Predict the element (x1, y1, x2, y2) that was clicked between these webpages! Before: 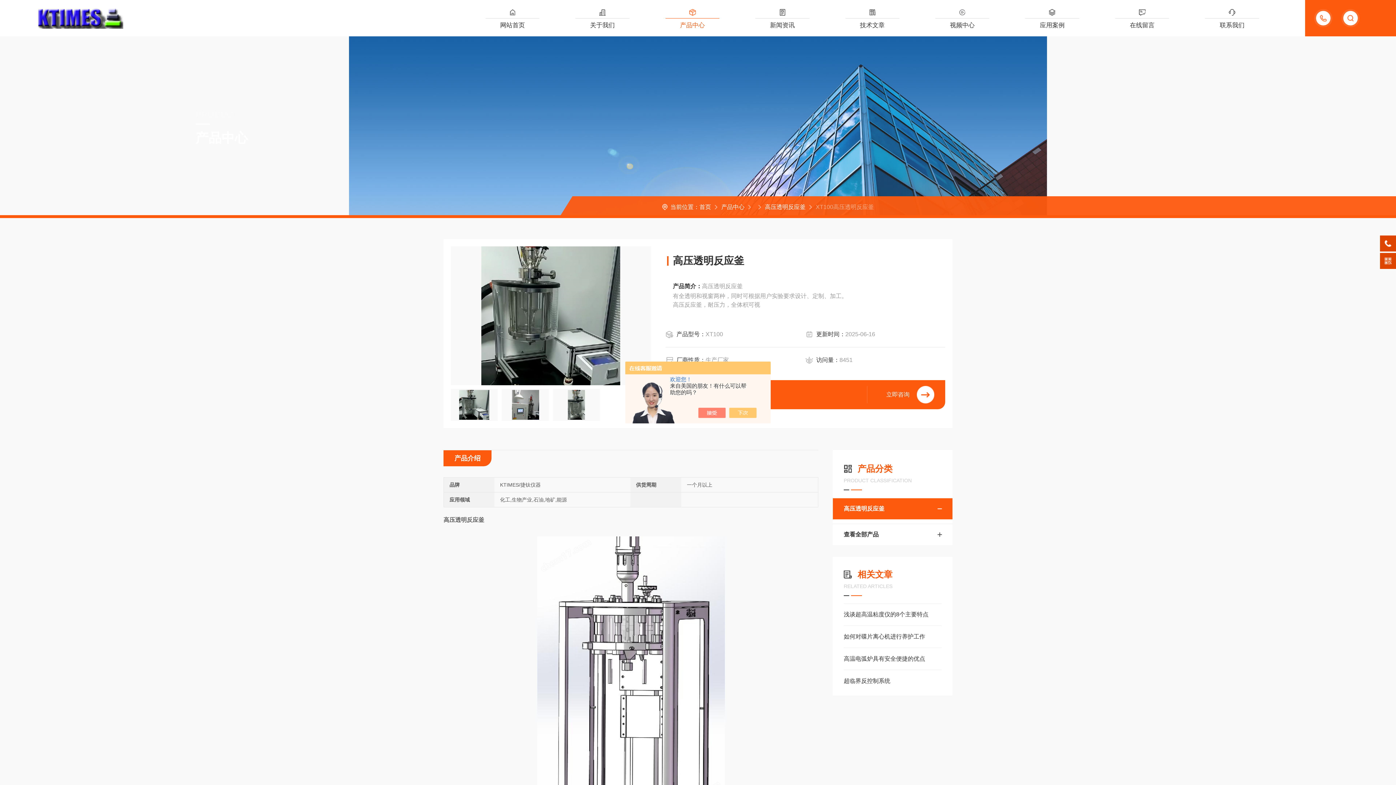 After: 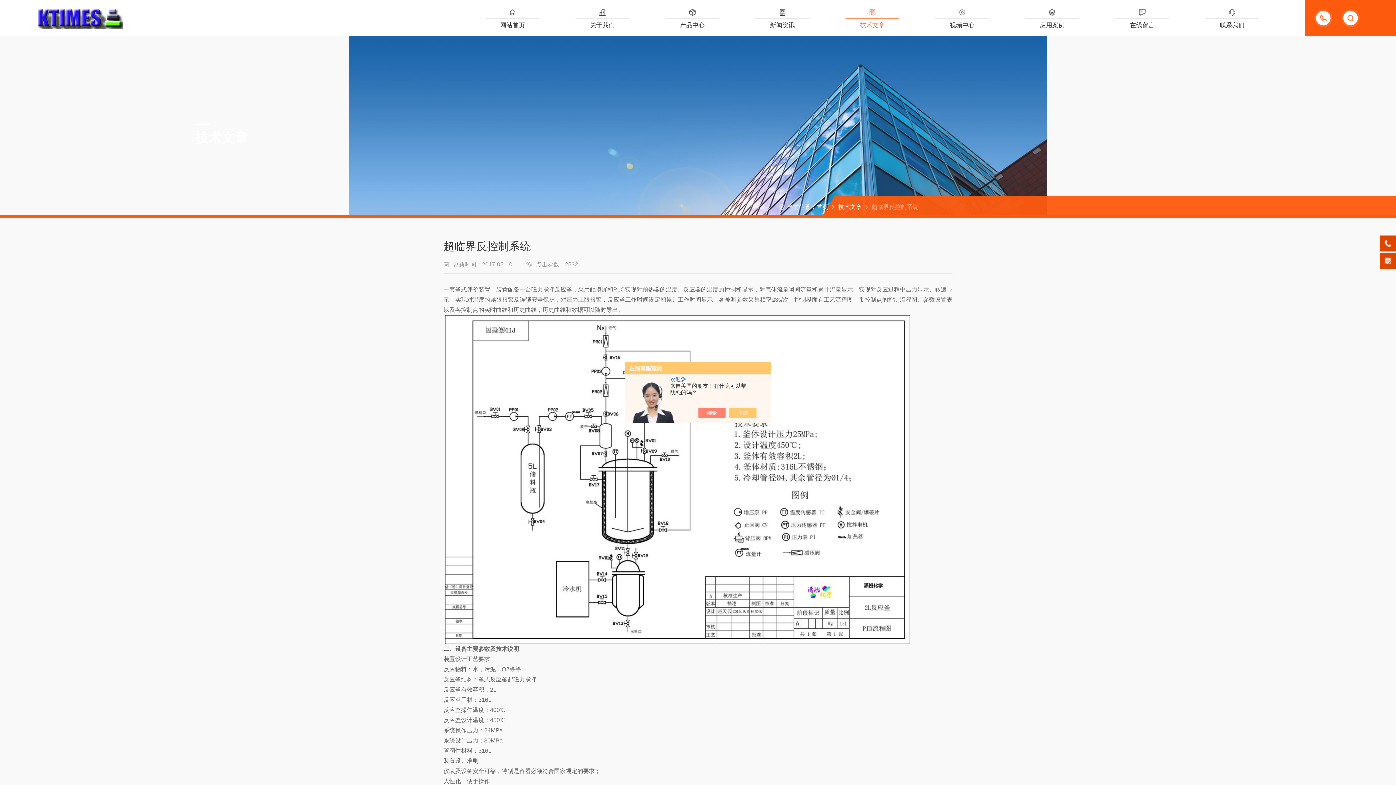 Action: bbox: (844, 674, 941, 688) label: 超临界反控制系统